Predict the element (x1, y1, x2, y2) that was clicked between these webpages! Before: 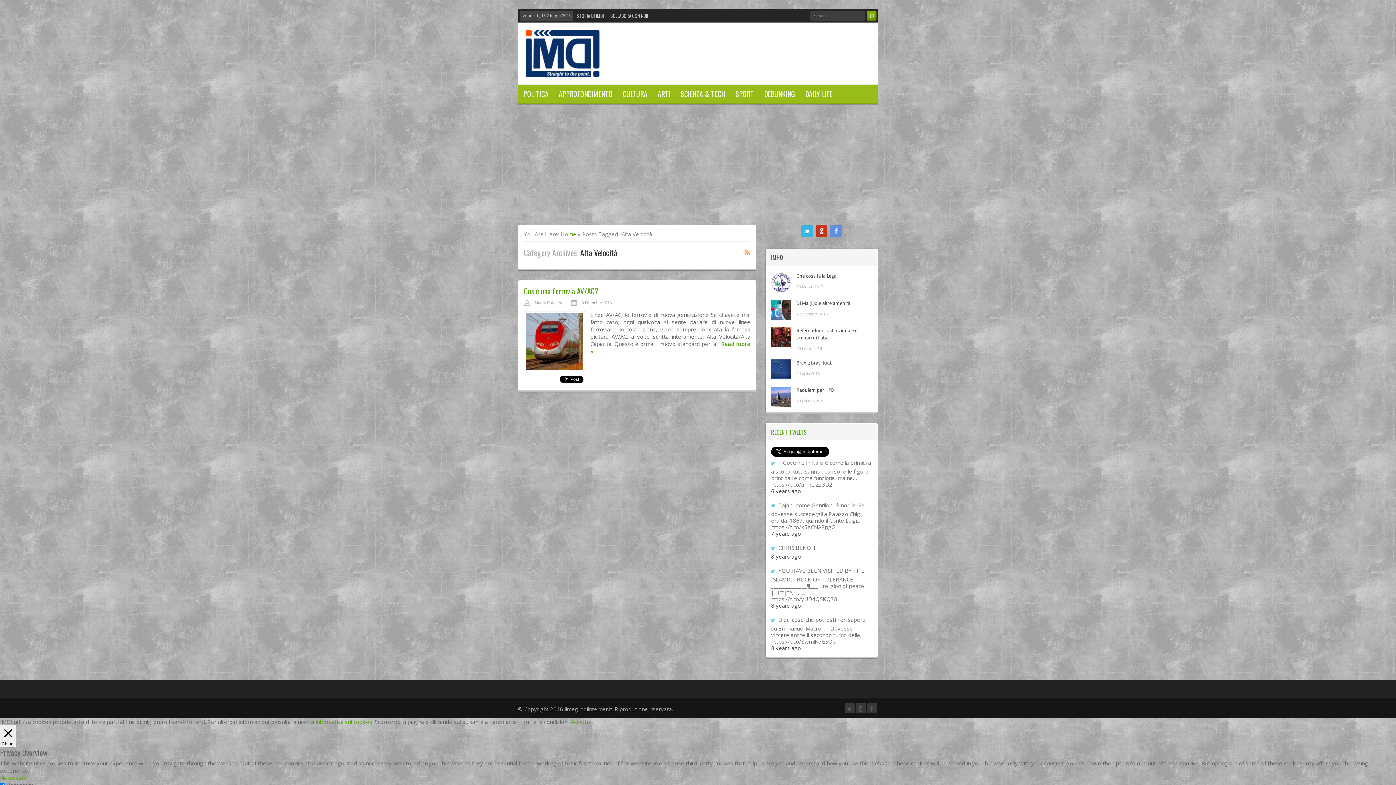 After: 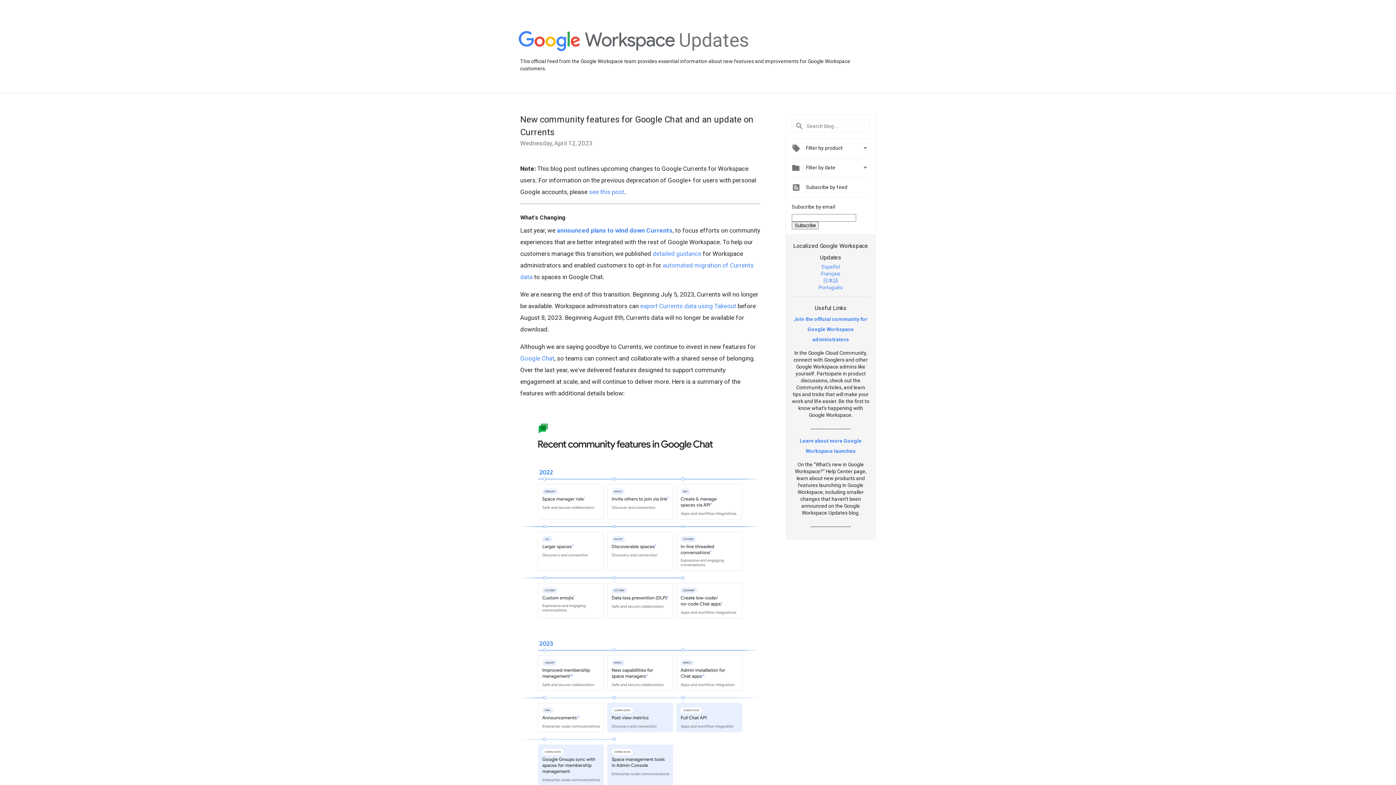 Action: label: googleplus bbox: (856, 703, 866, 721)